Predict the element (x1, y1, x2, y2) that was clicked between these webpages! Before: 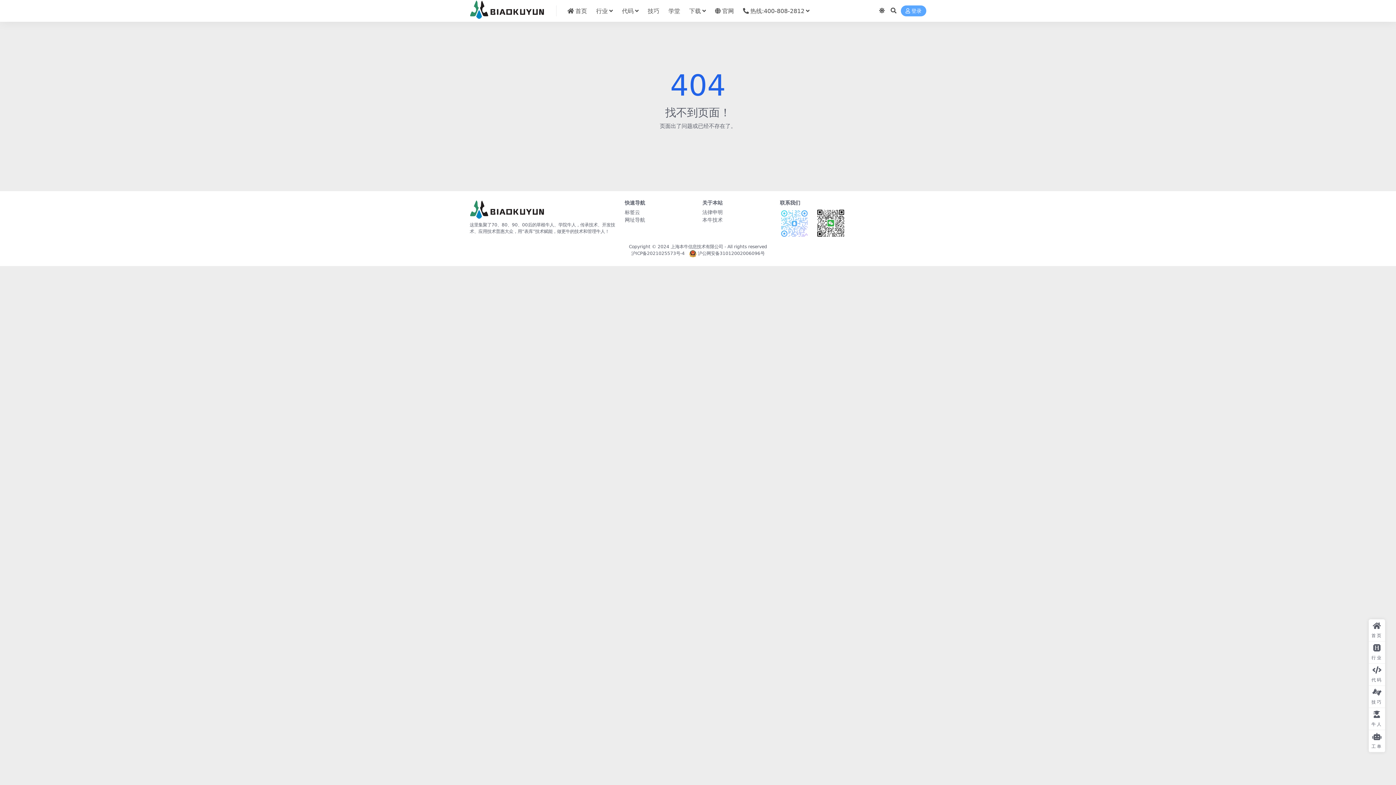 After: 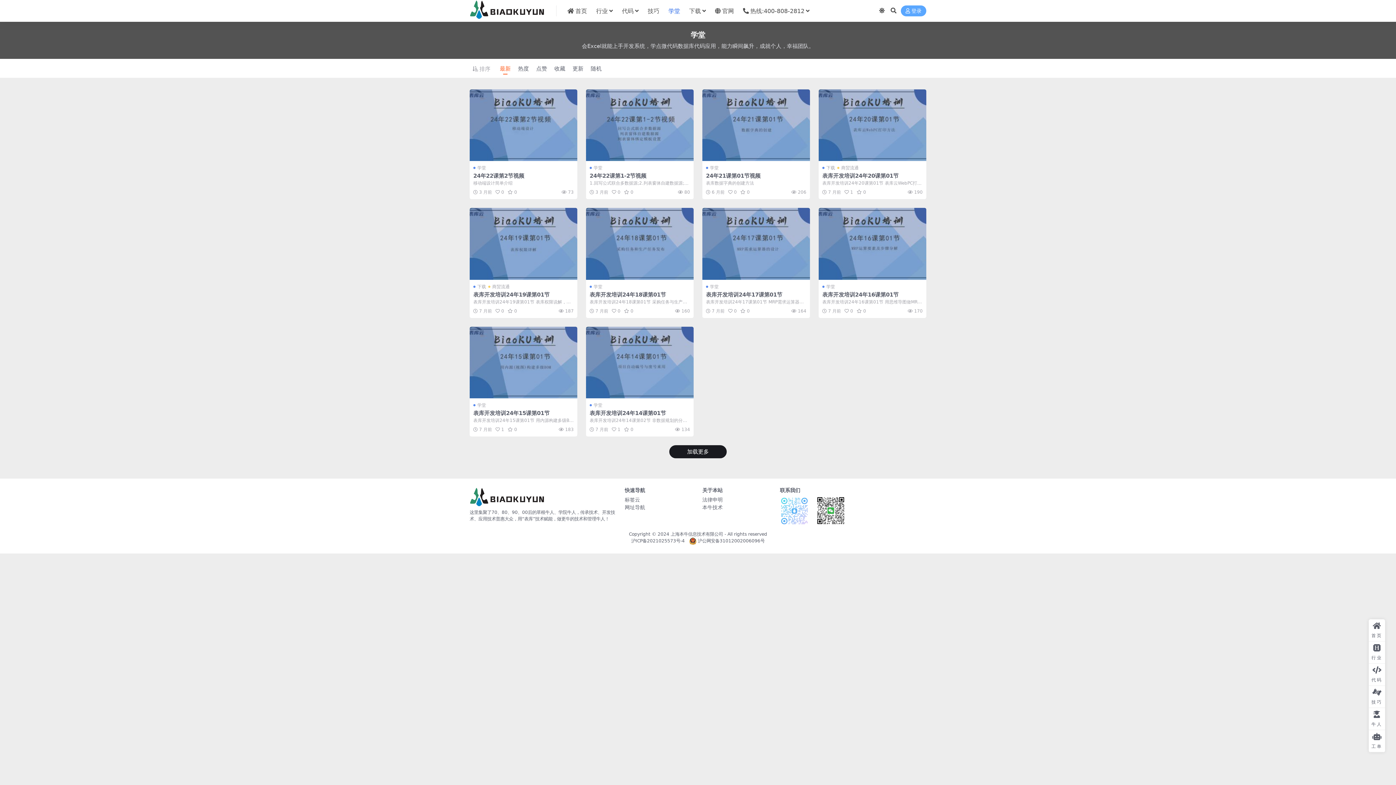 Action: bbox: (668, 0, 680, 22) label: 学堂